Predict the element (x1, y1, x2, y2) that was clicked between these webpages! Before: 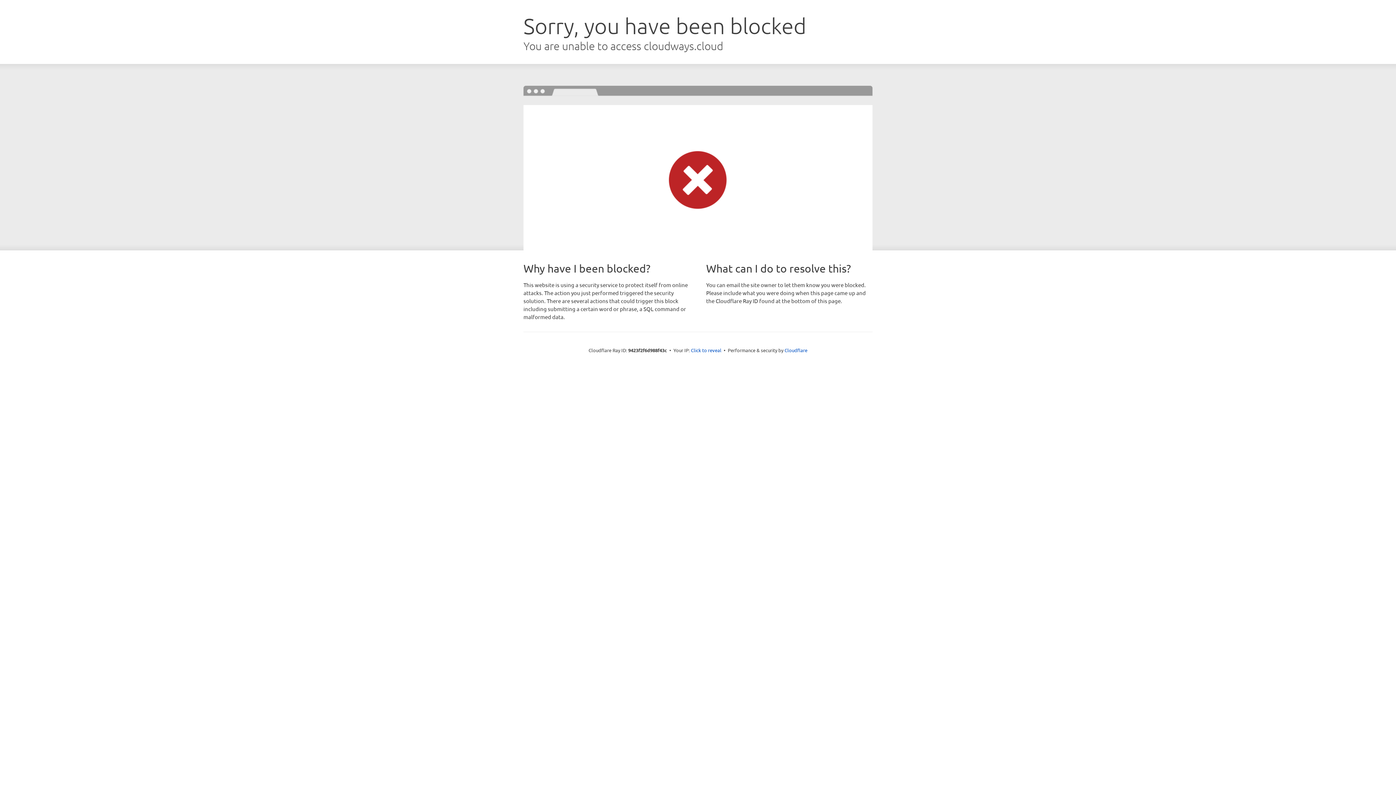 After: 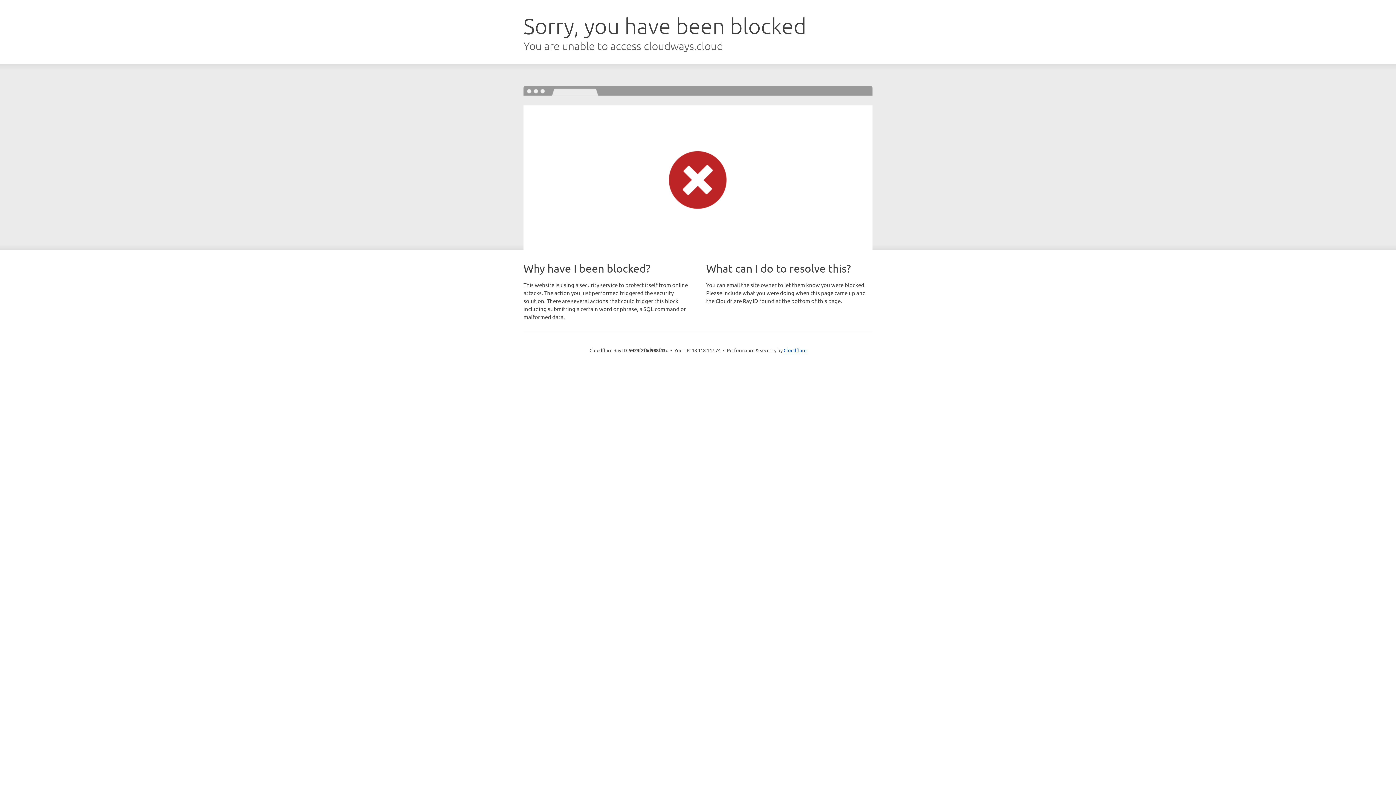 Action: bbox: (691, 346, 721, 353) label: Click to reveal